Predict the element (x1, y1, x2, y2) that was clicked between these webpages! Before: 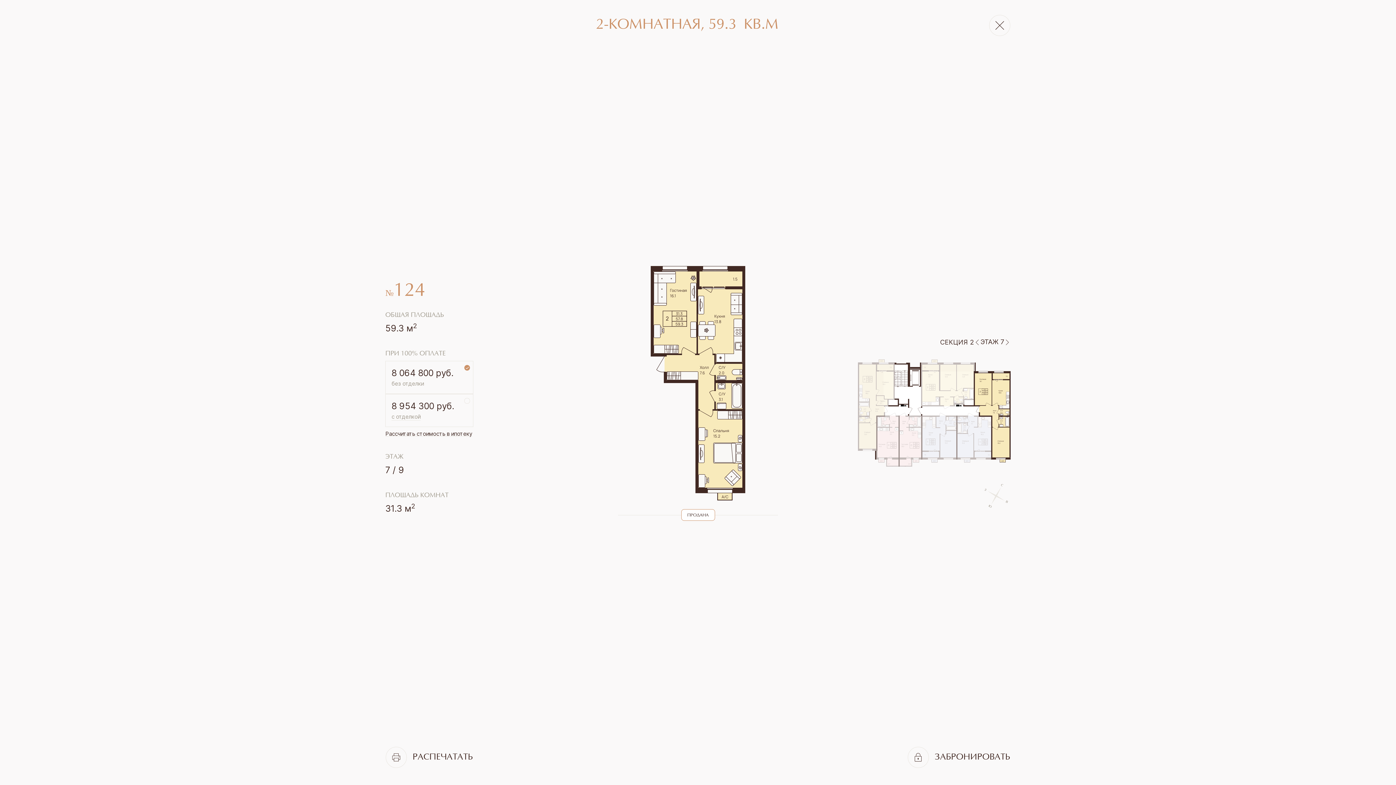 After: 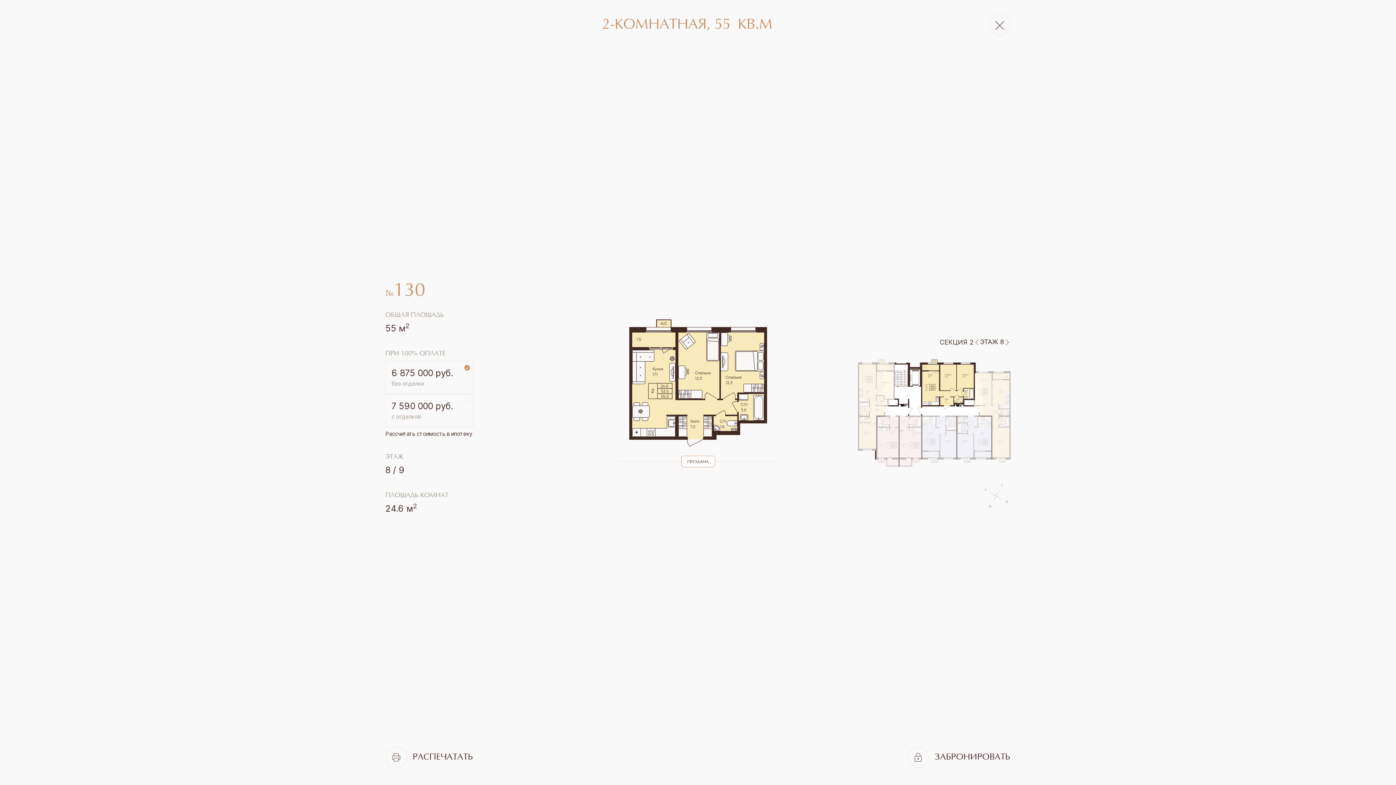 Action: bbox: (1004, 336, 1010, 347)